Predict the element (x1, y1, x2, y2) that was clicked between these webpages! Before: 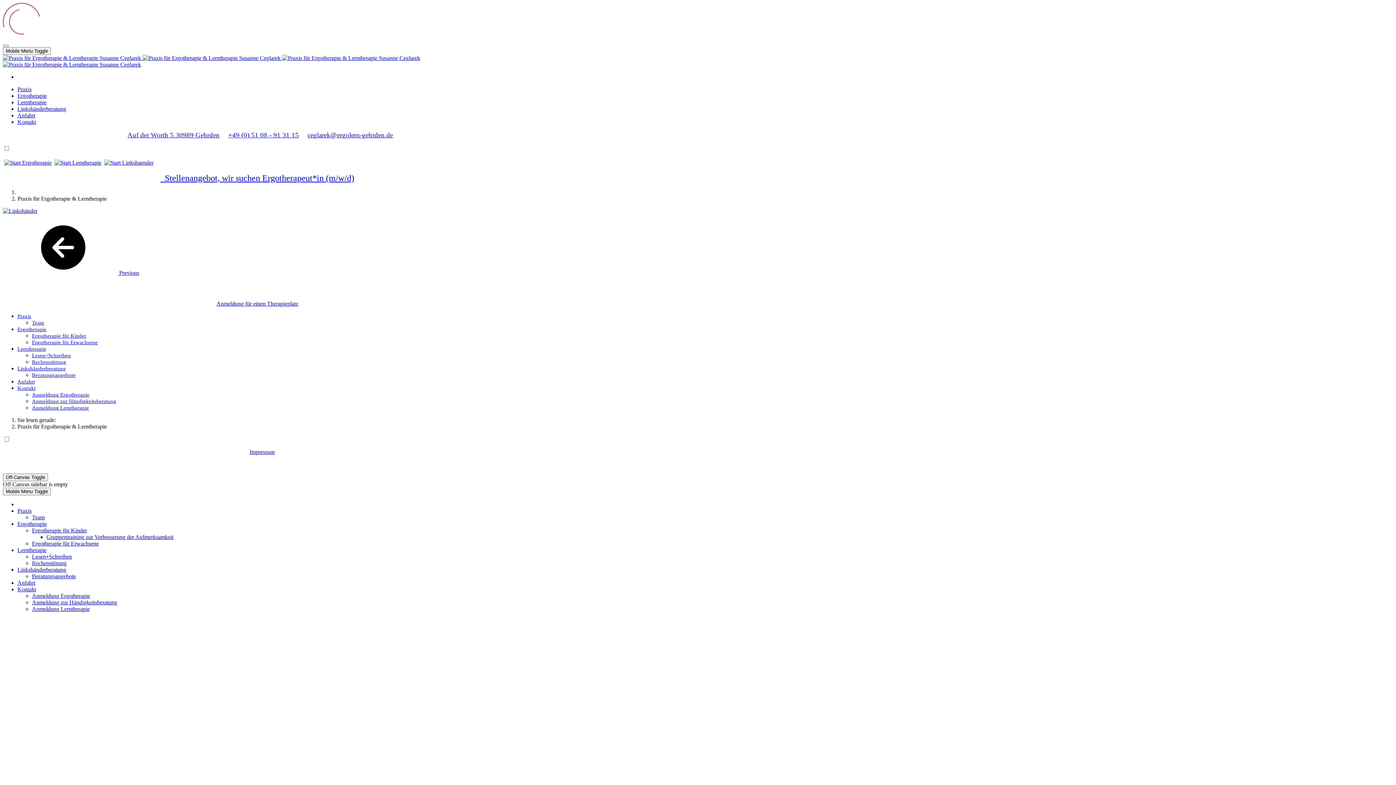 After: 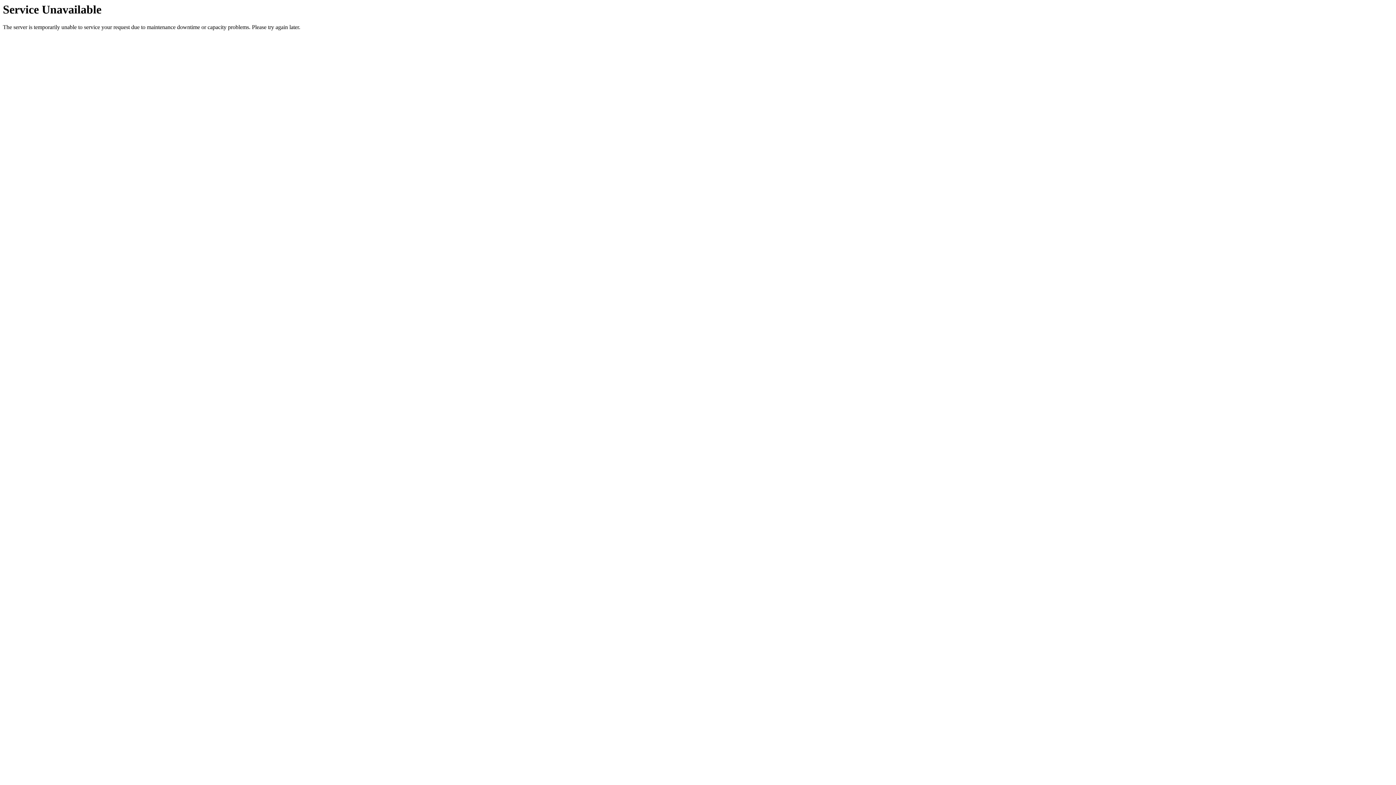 Action: bbox: (53, 159, 102, 165)